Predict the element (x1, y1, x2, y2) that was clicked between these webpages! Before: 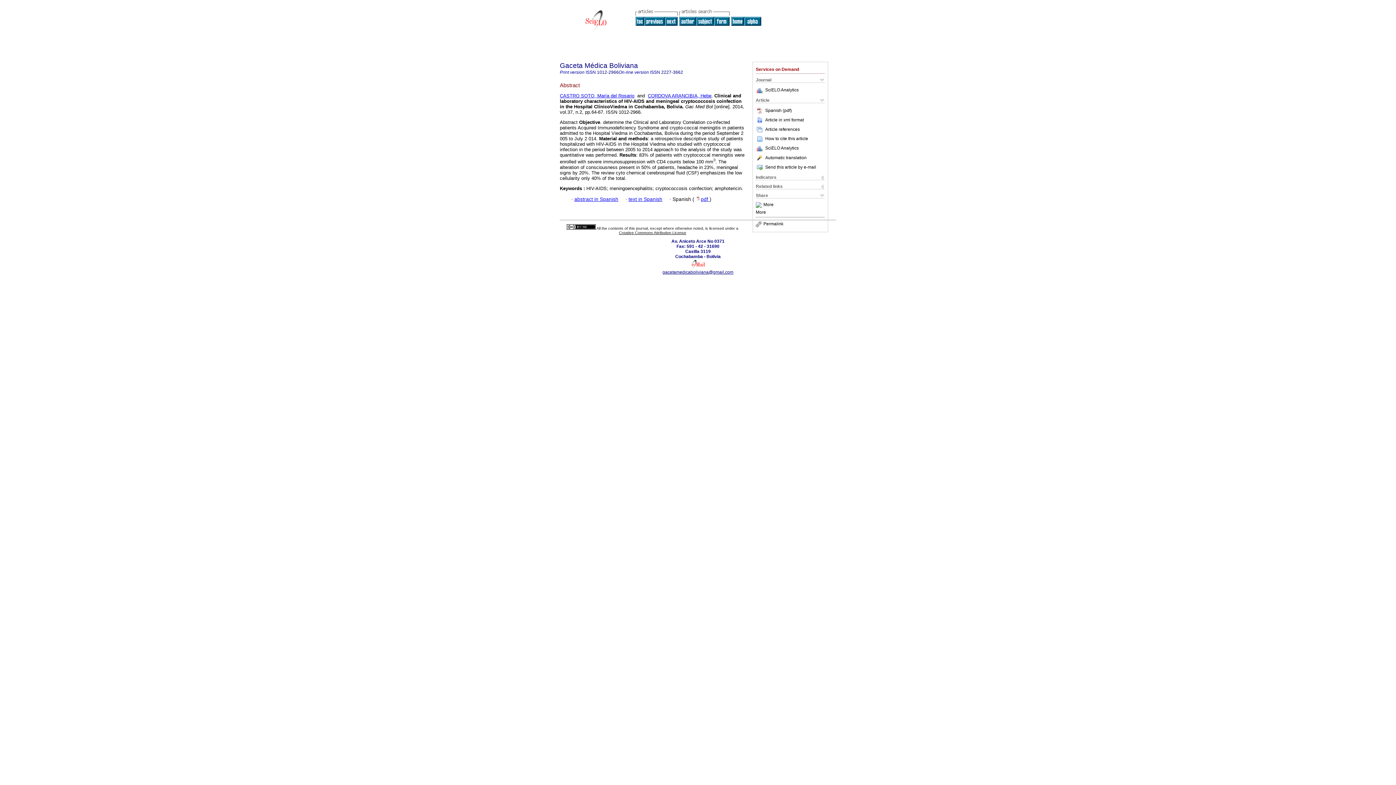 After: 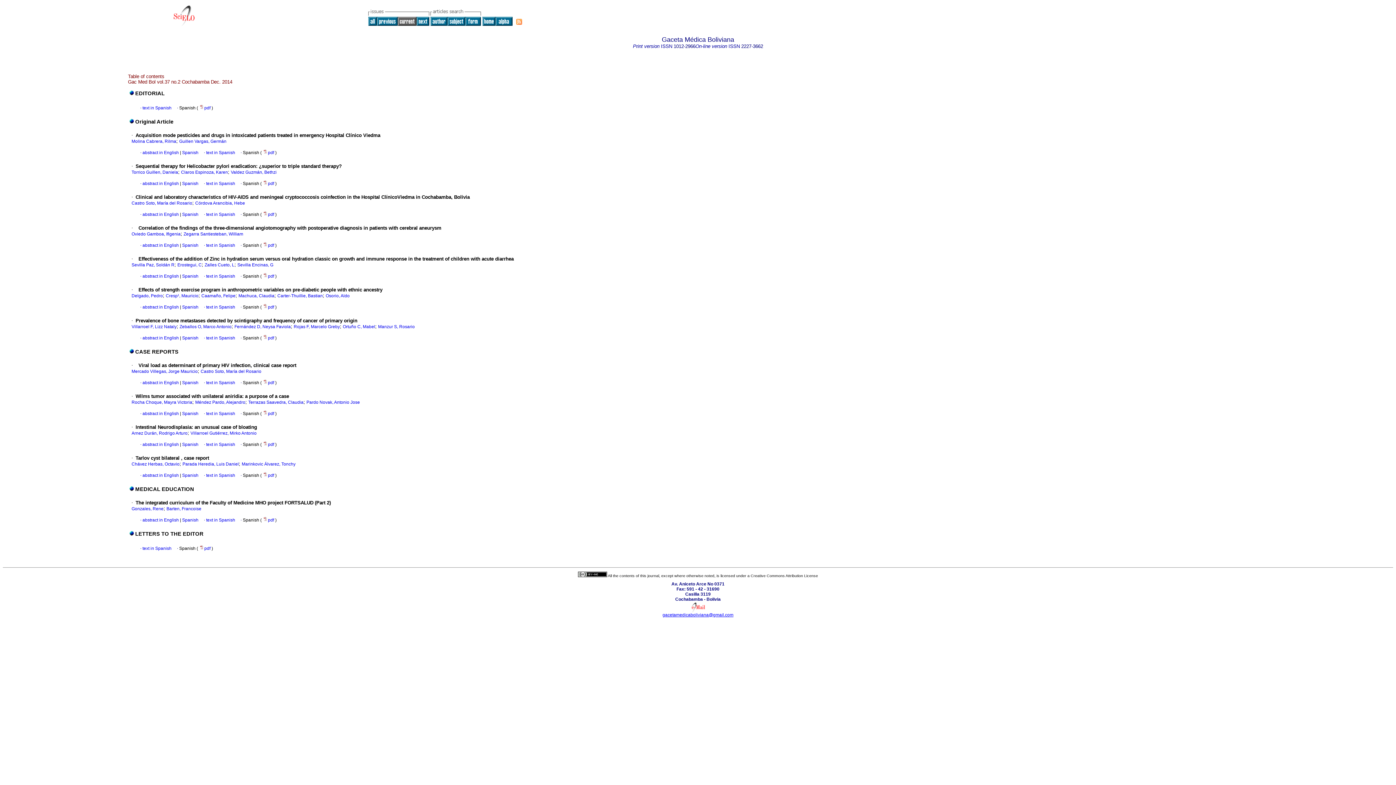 Action: bbox: (635, 21, 644, 26)